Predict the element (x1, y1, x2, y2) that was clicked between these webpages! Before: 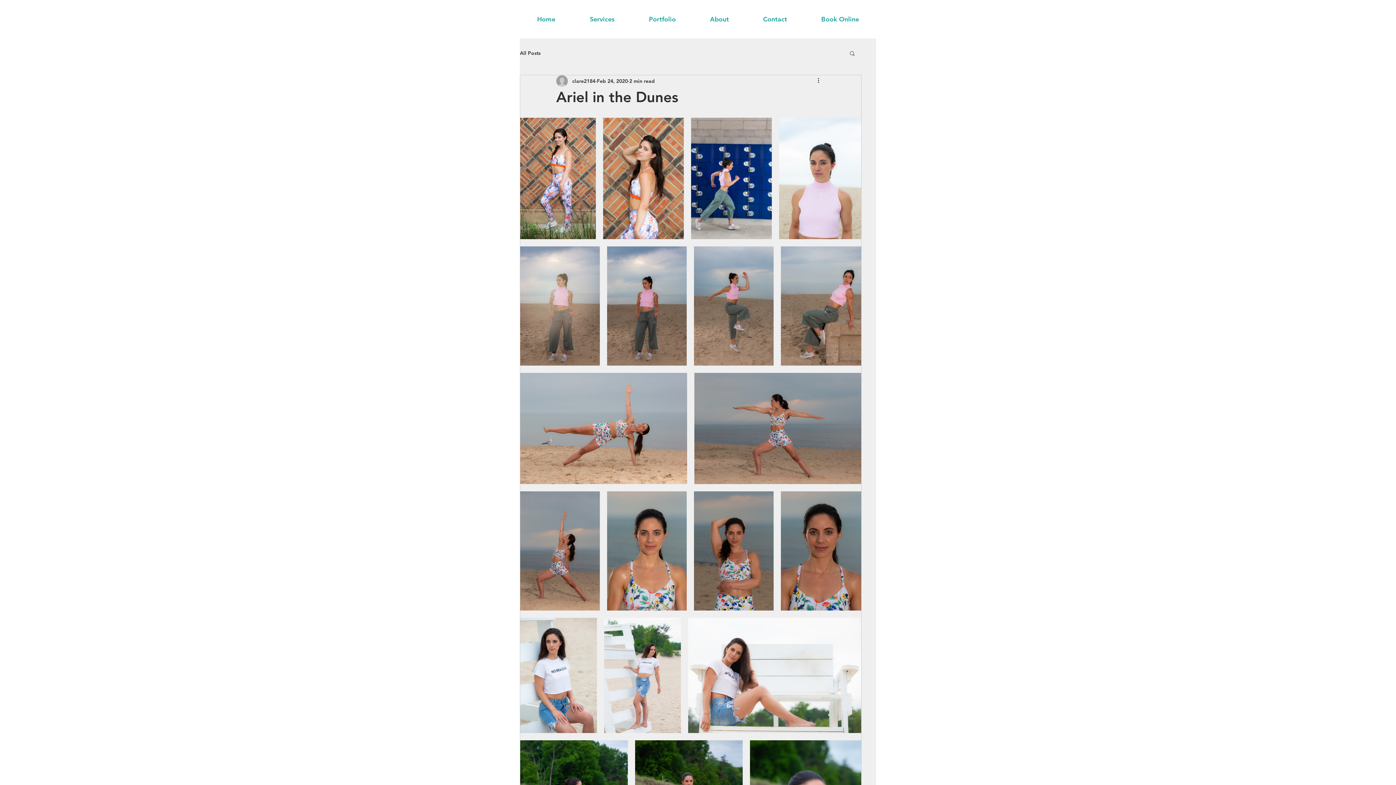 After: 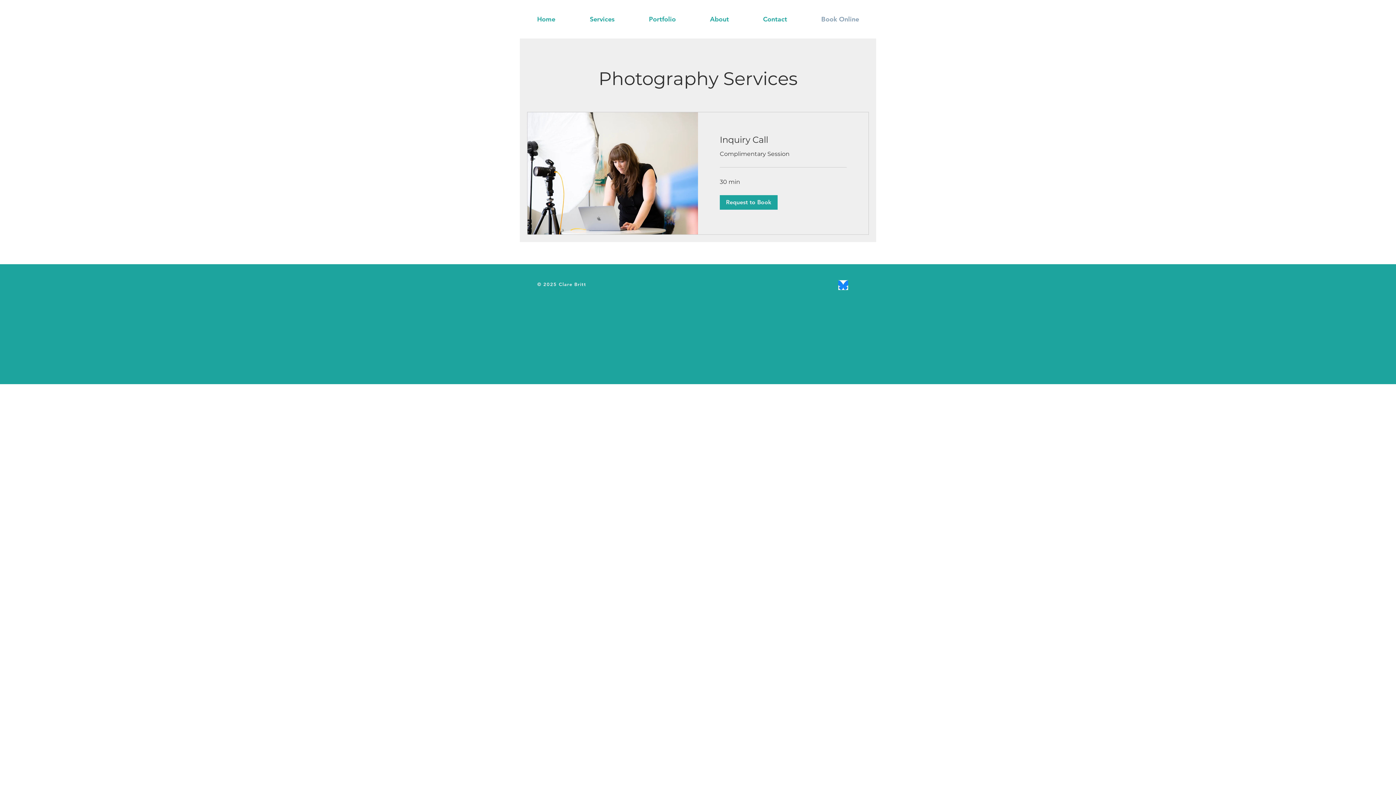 Action: bbox: (804, 10, 876, 28) label: Book Online